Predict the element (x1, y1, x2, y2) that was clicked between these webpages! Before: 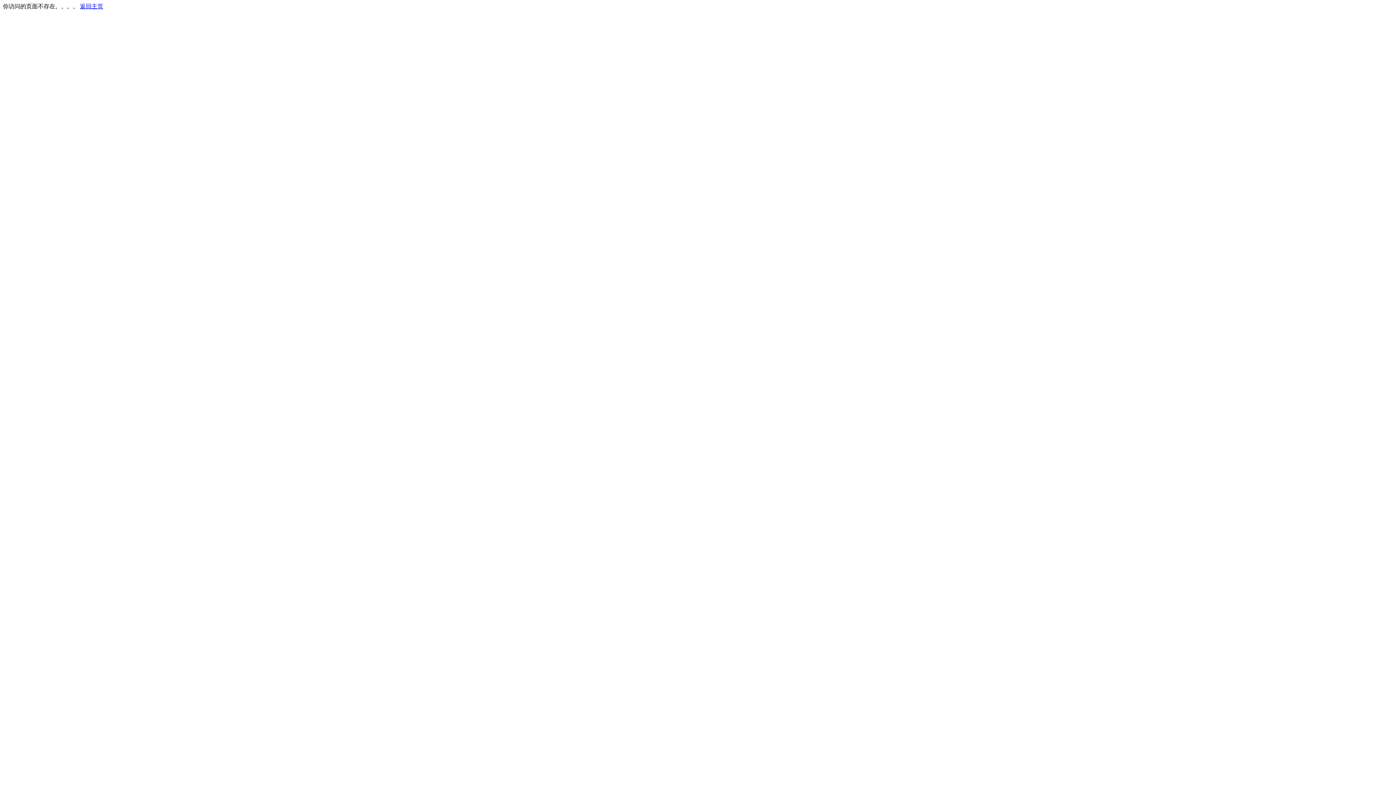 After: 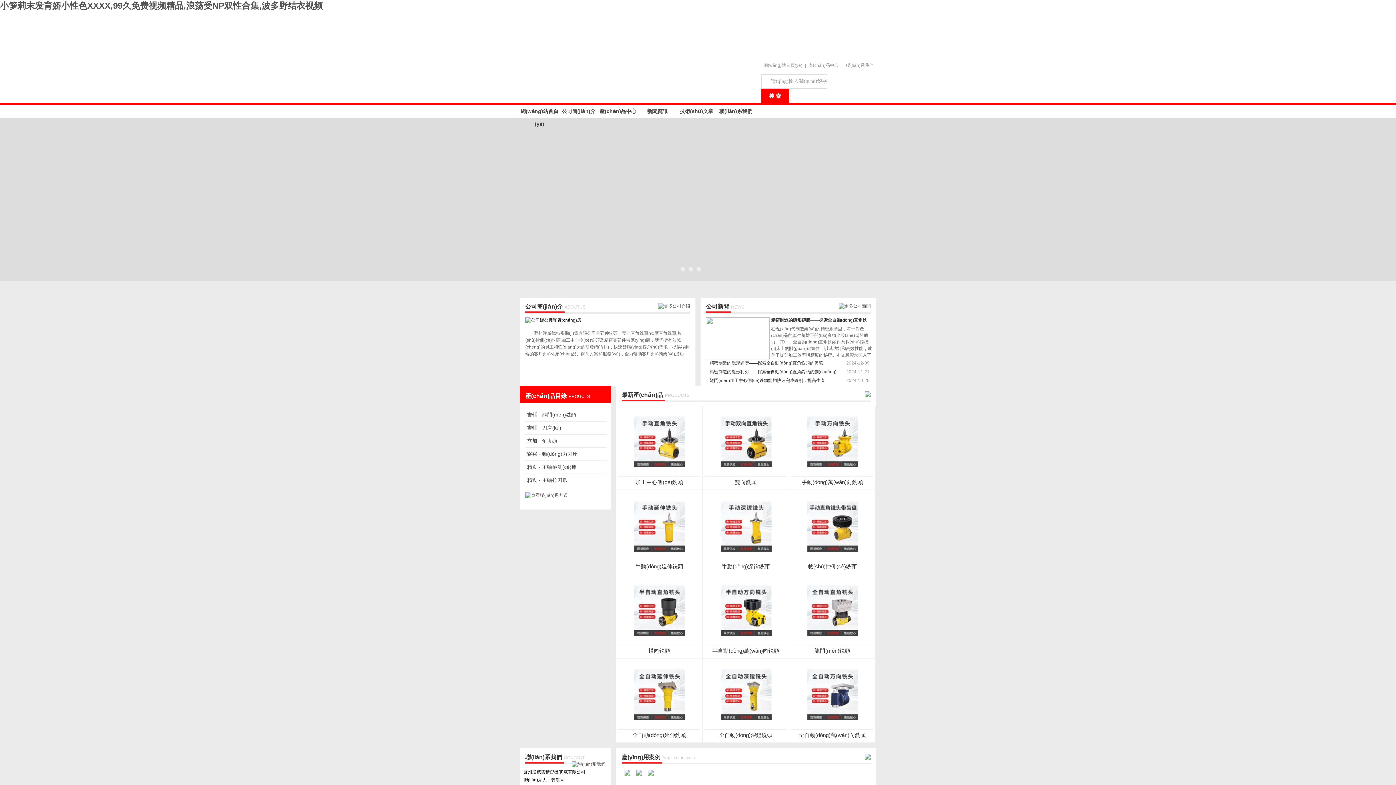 Action: label: 返回主页 bbox: (80, 3, 103, 9)